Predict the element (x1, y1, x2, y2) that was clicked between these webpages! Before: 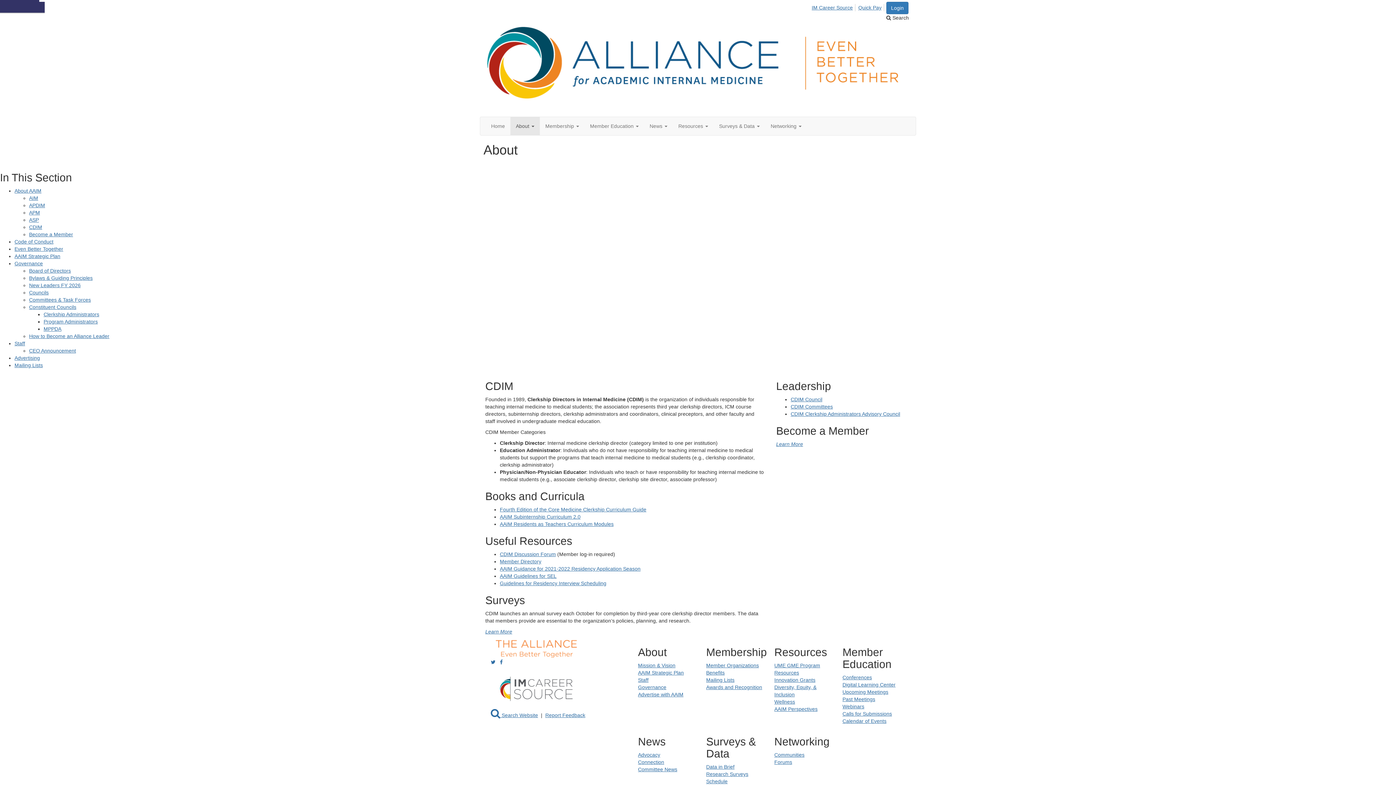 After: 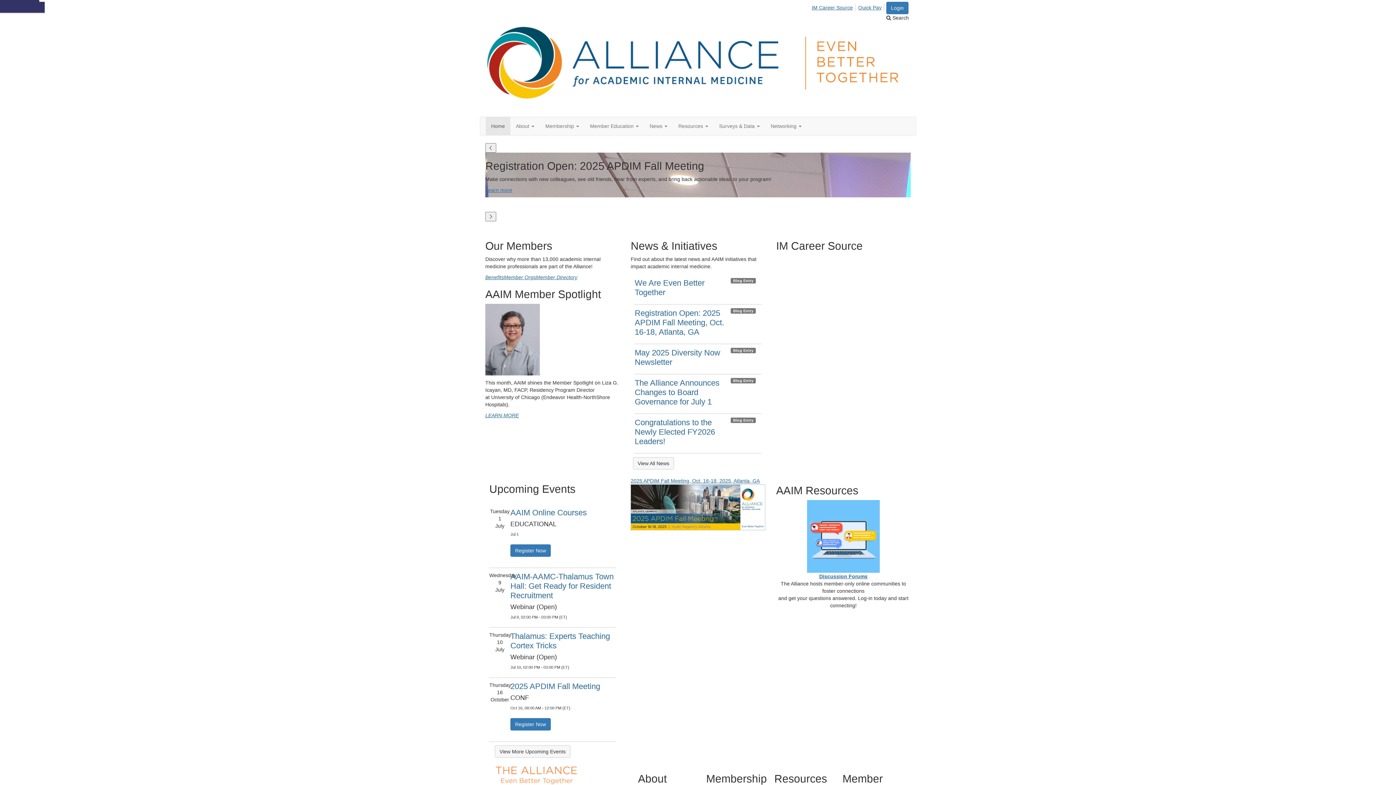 Action: bbox: (487, 59, 899, 65)